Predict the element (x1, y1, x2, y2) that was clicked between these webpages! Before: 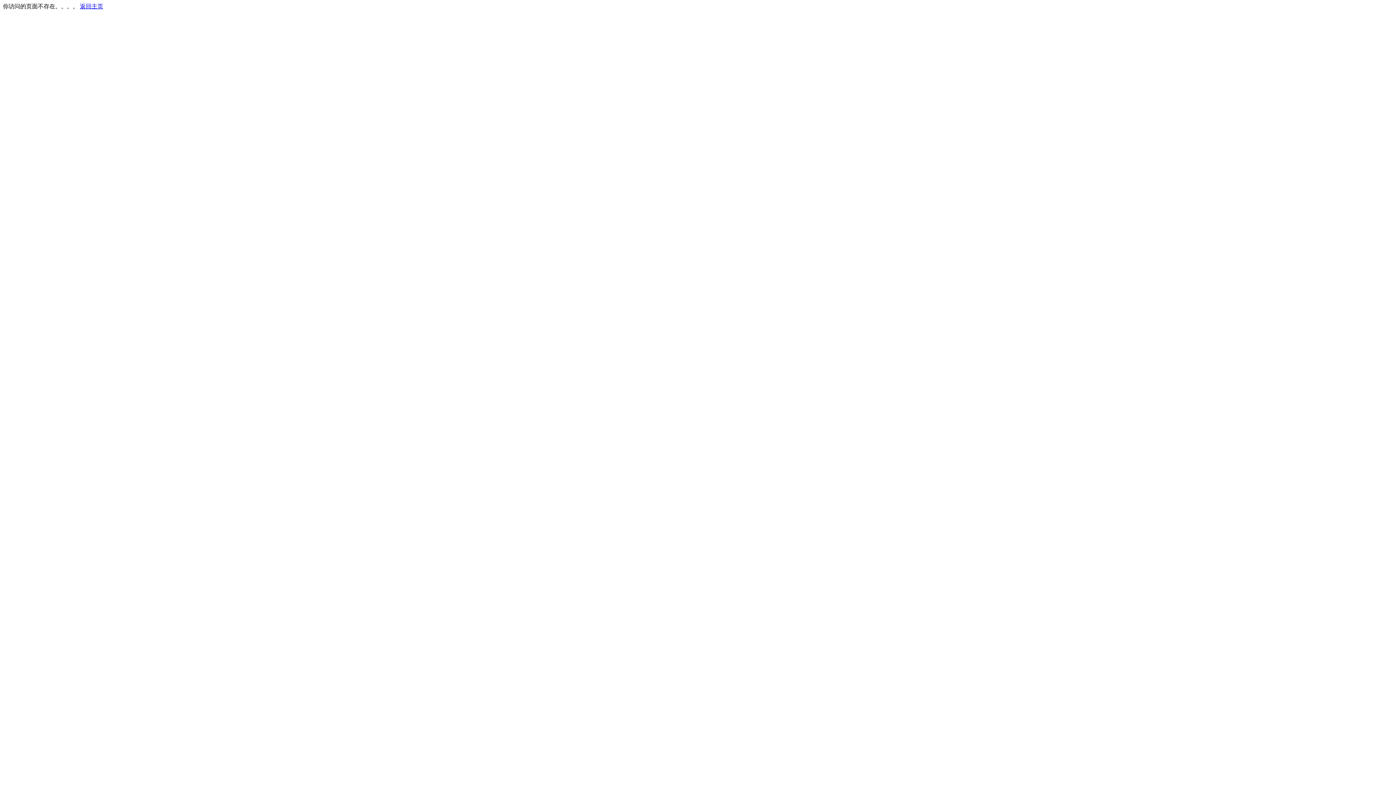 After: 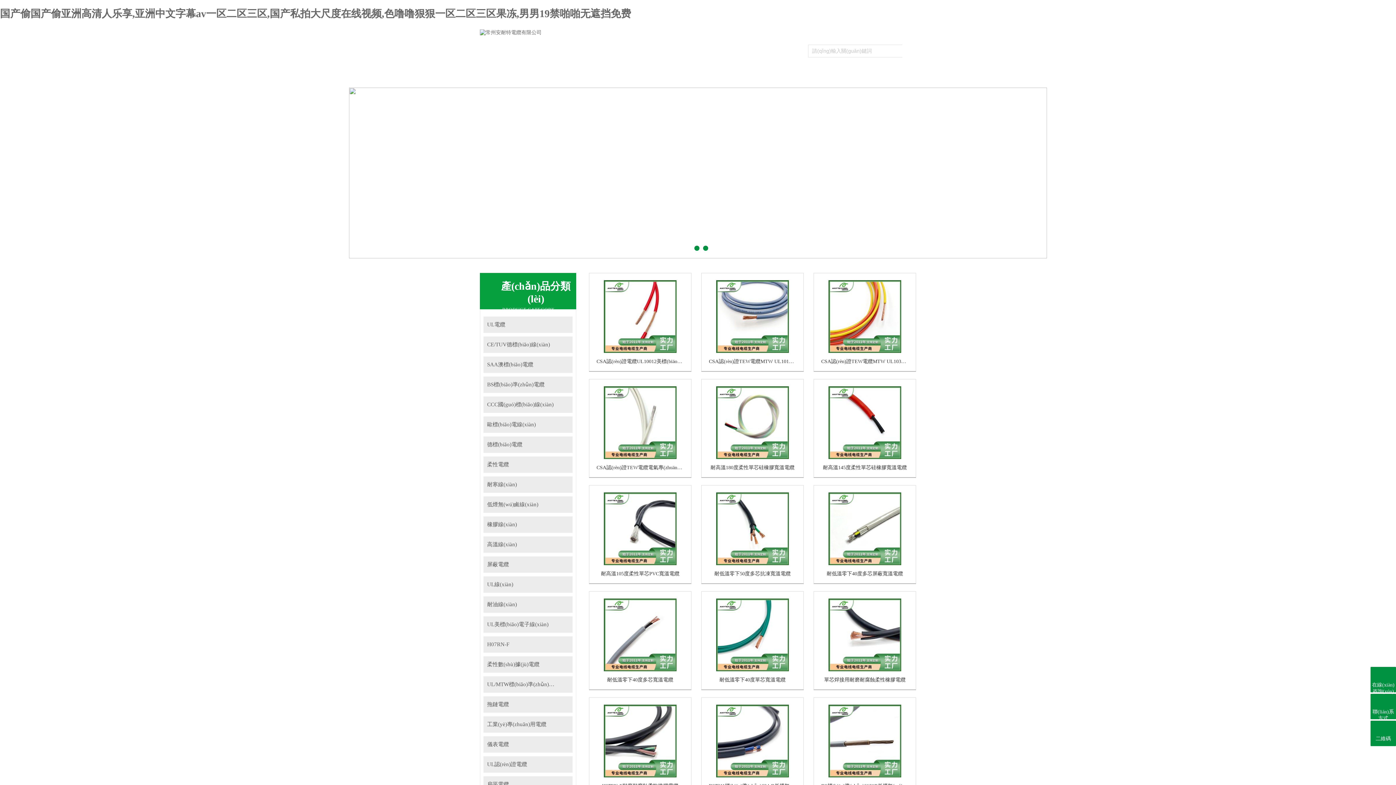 Action: label: 返回主页 bbox: (80, 3, 103, 9)